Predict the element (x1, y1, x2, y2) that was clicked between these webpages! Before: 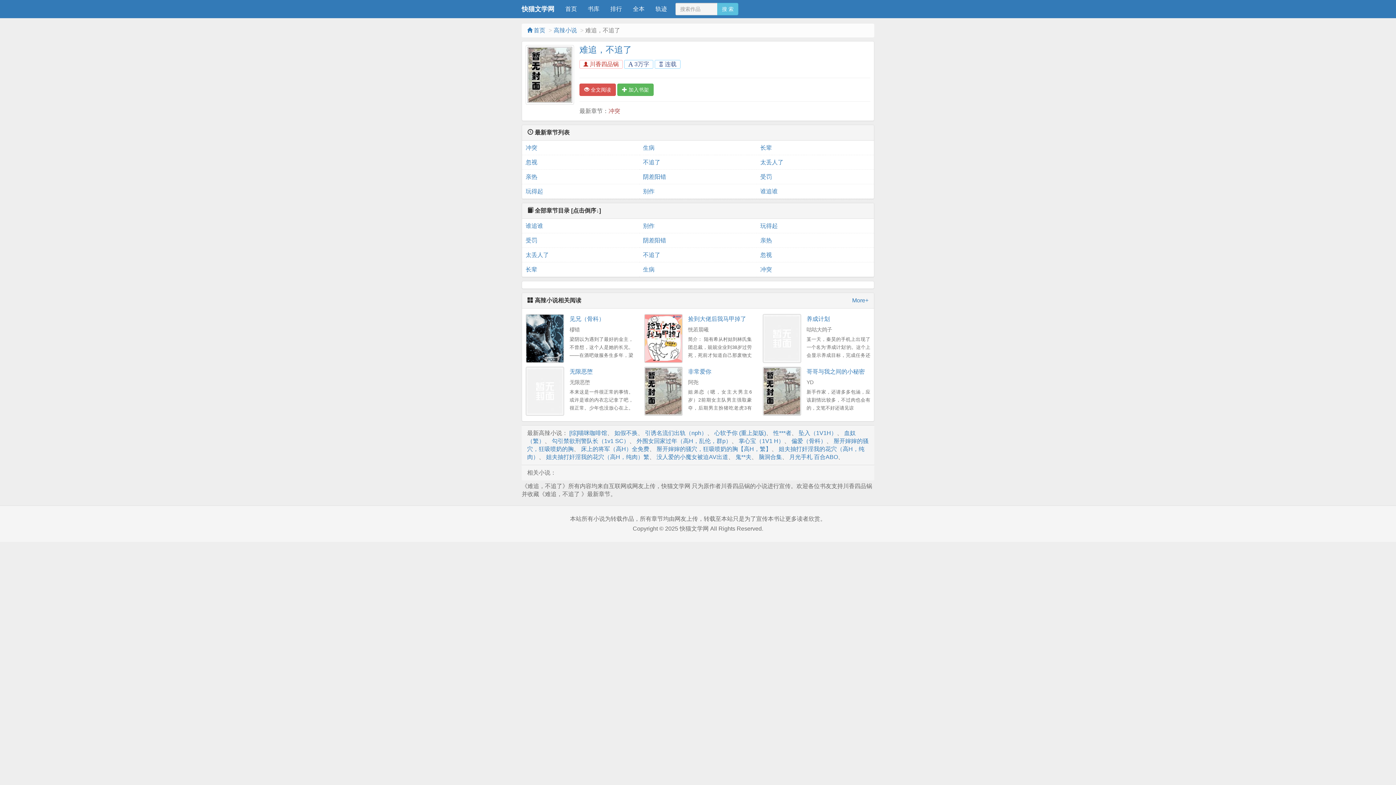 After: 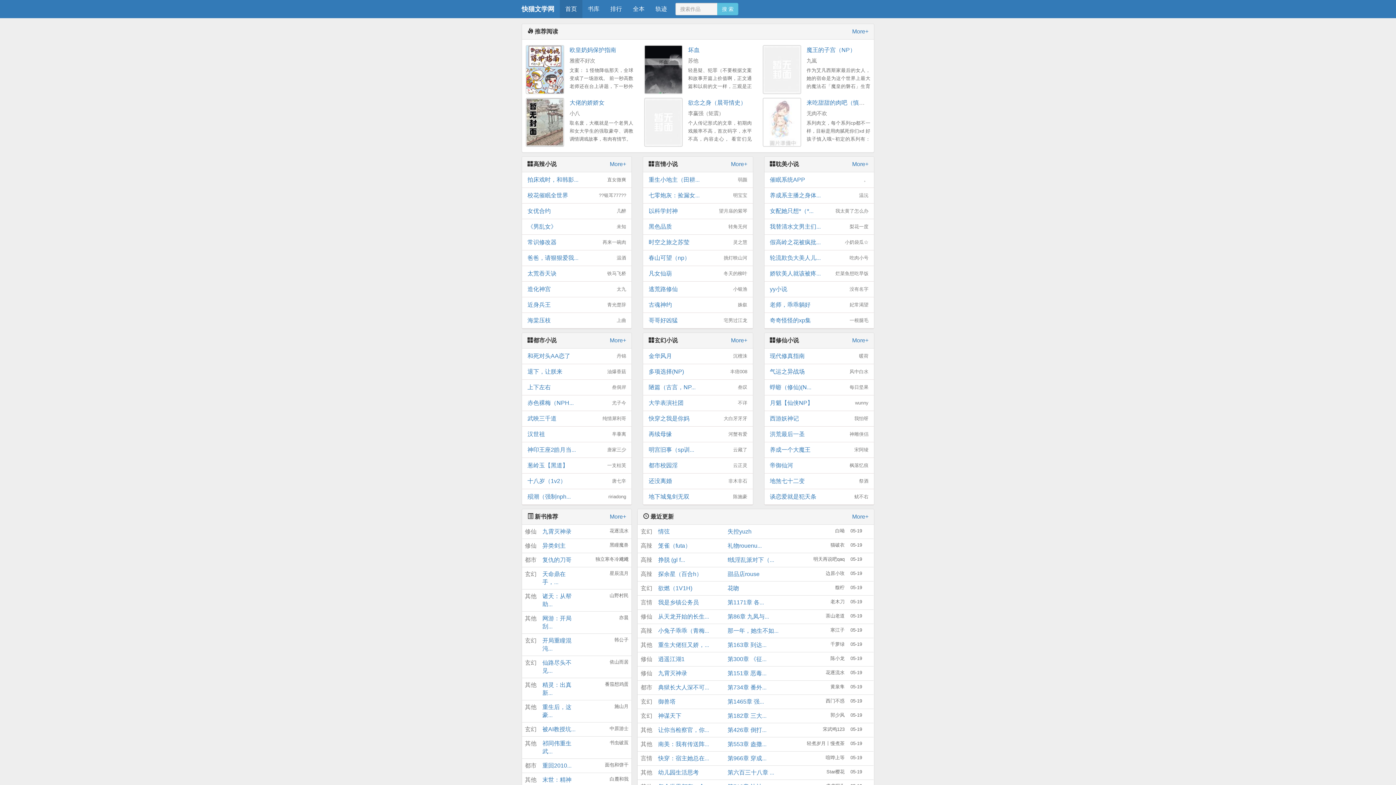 Action: label: 首页 bbox: (560, 0, 582, 18)